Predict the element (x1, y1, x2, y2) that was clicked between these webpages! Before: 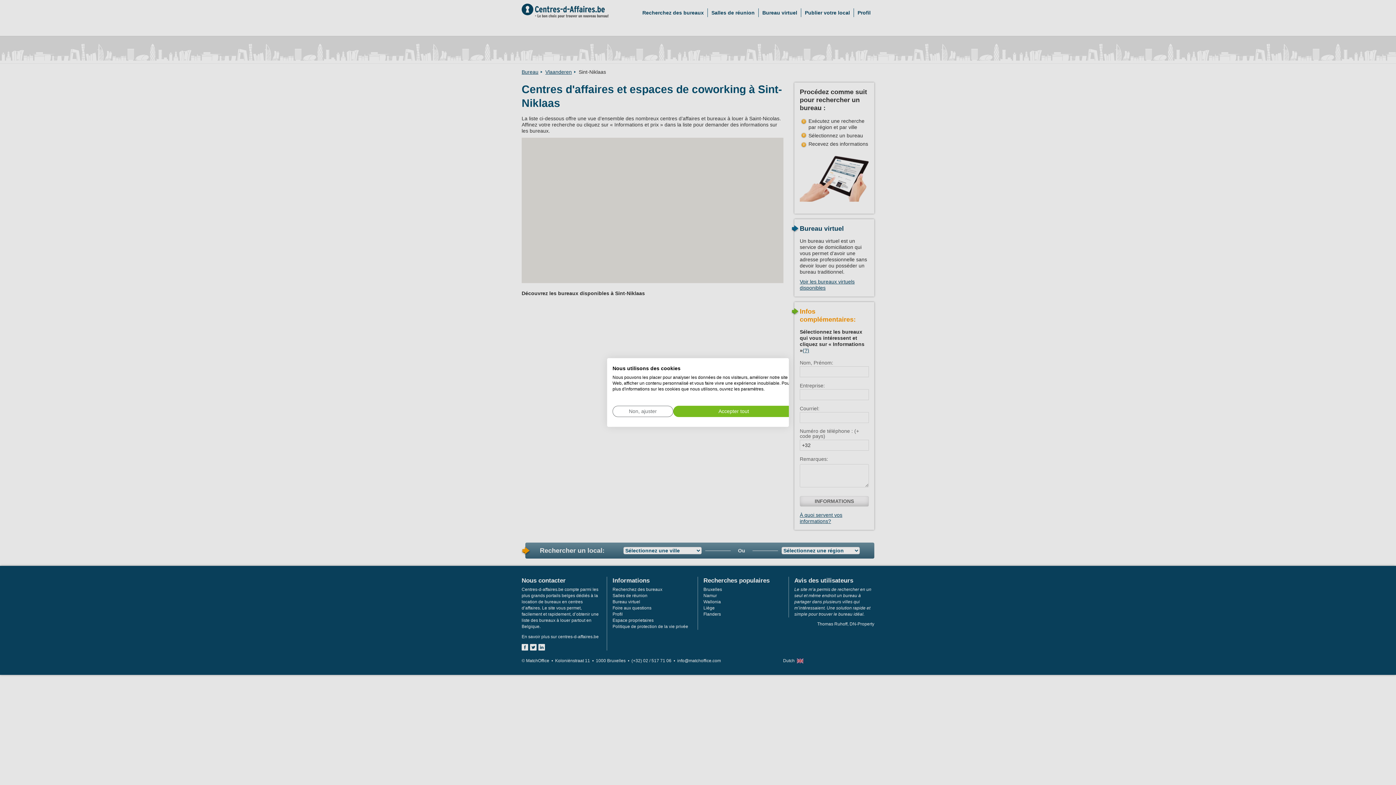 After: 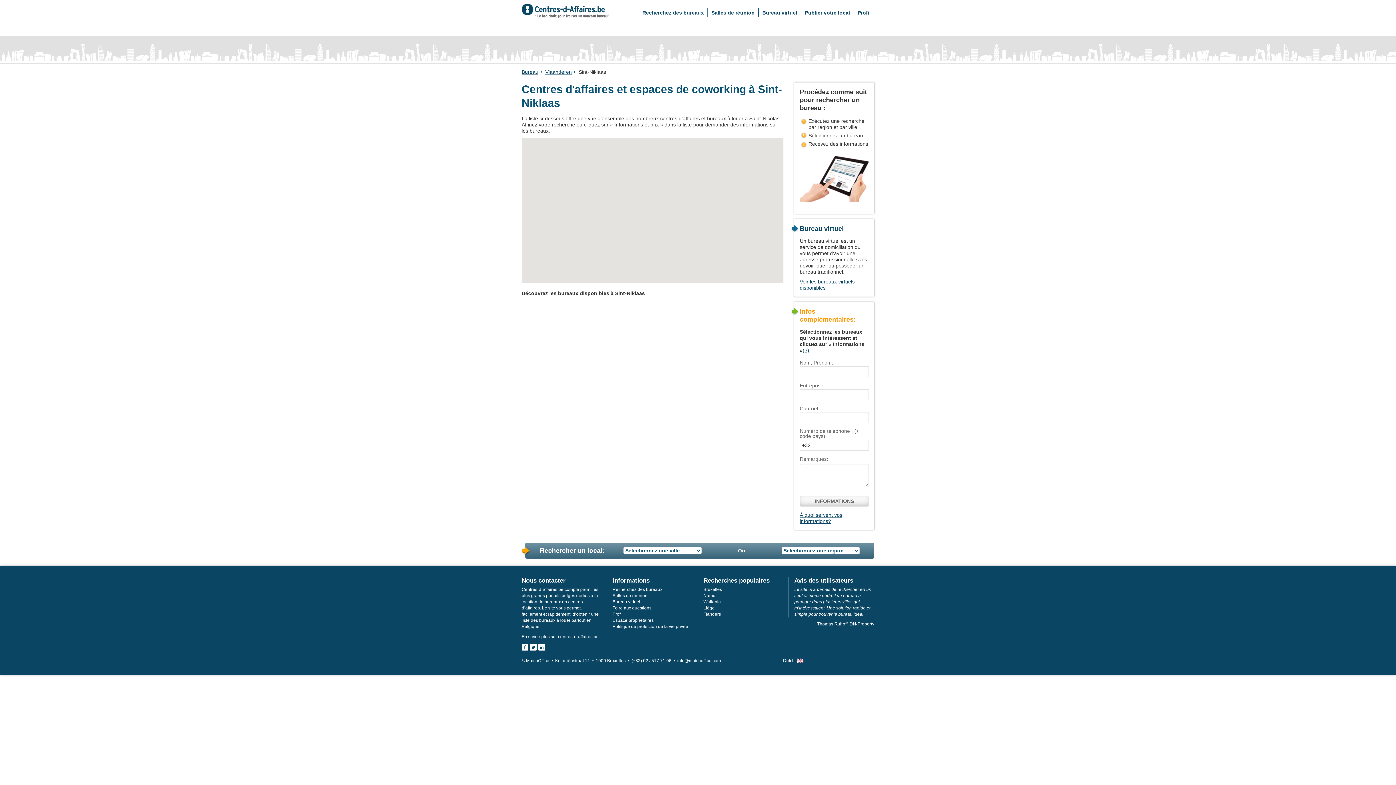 Action: bbox: (673, 406, 794, 417) label: Accepter tous les cookies